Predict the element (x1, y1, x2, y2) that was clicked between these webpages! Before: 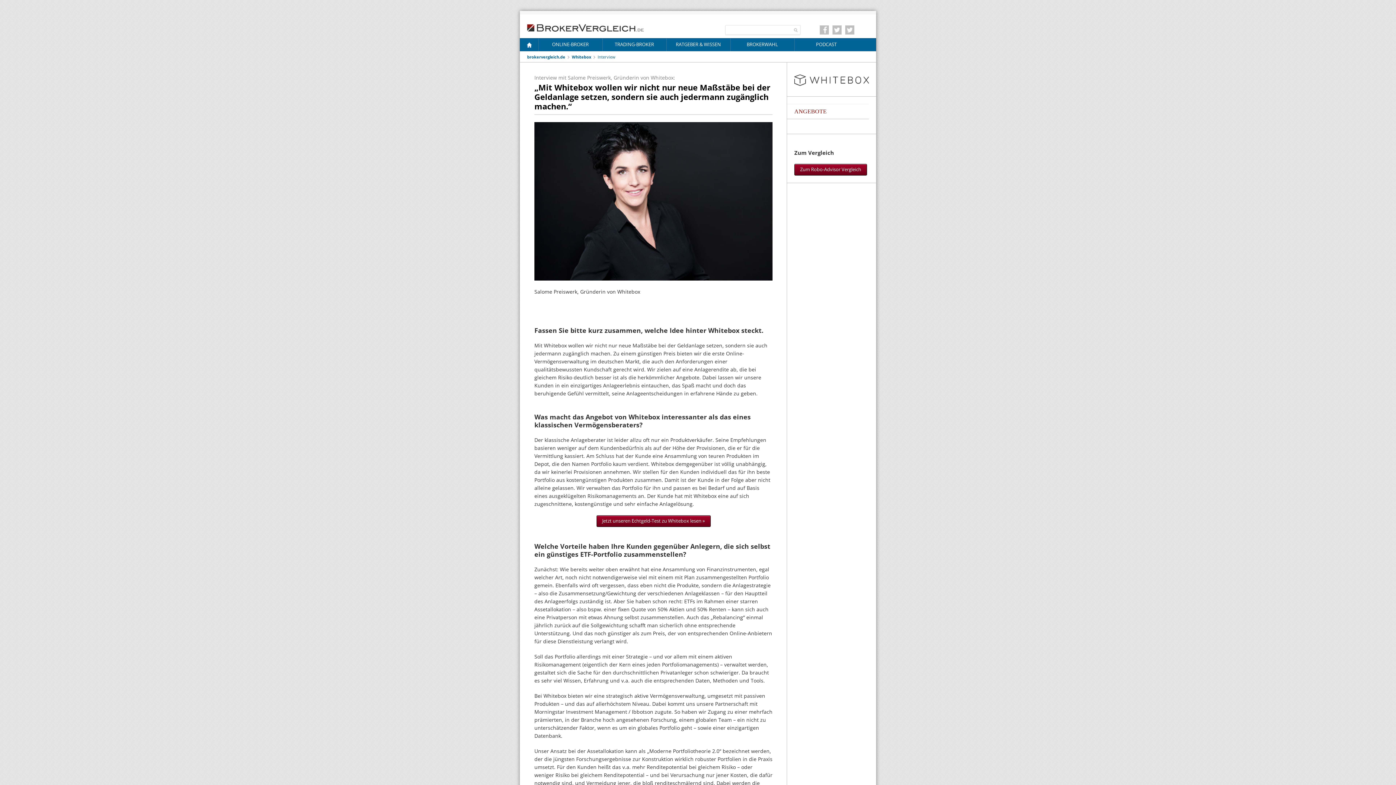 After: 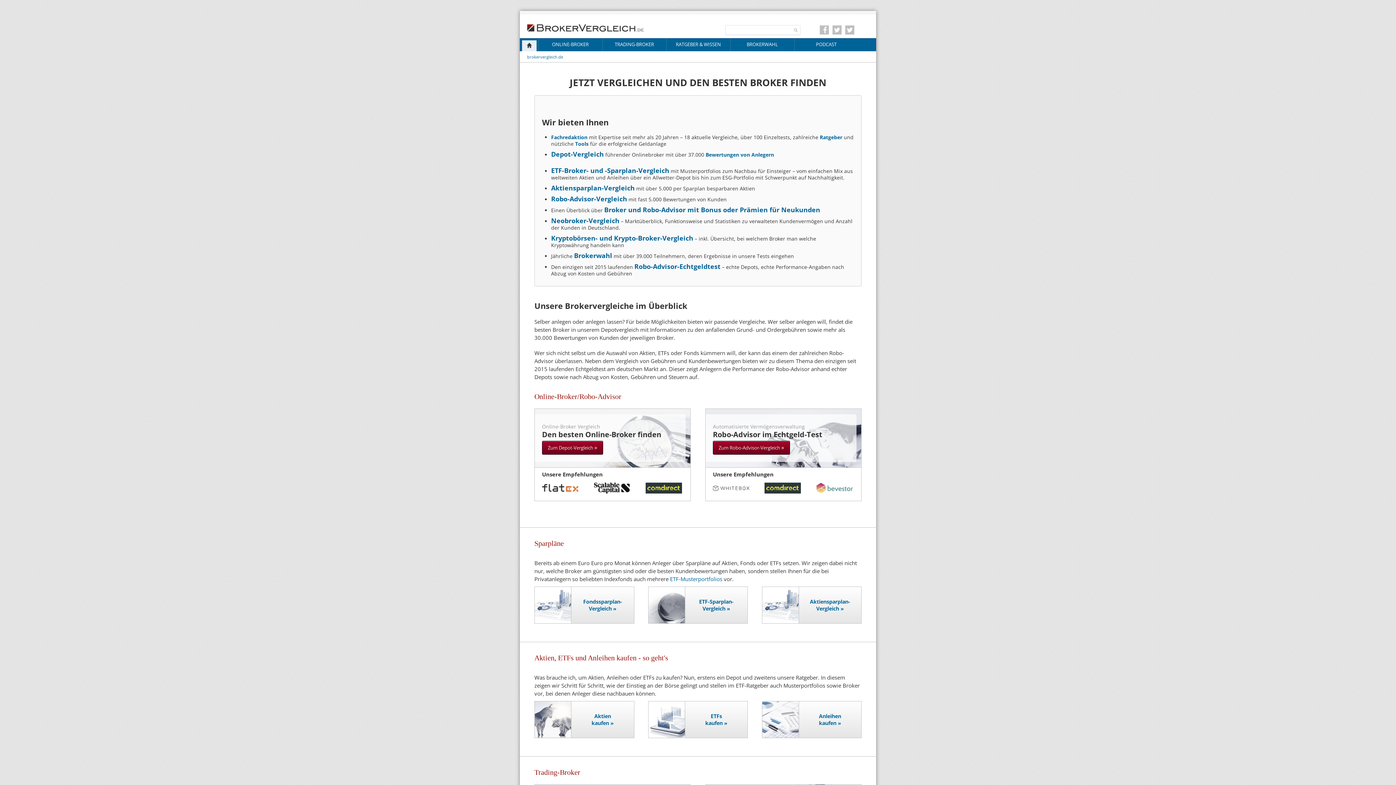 Action: label: Brokervergleich bbox: (522, 40, 536, 52)